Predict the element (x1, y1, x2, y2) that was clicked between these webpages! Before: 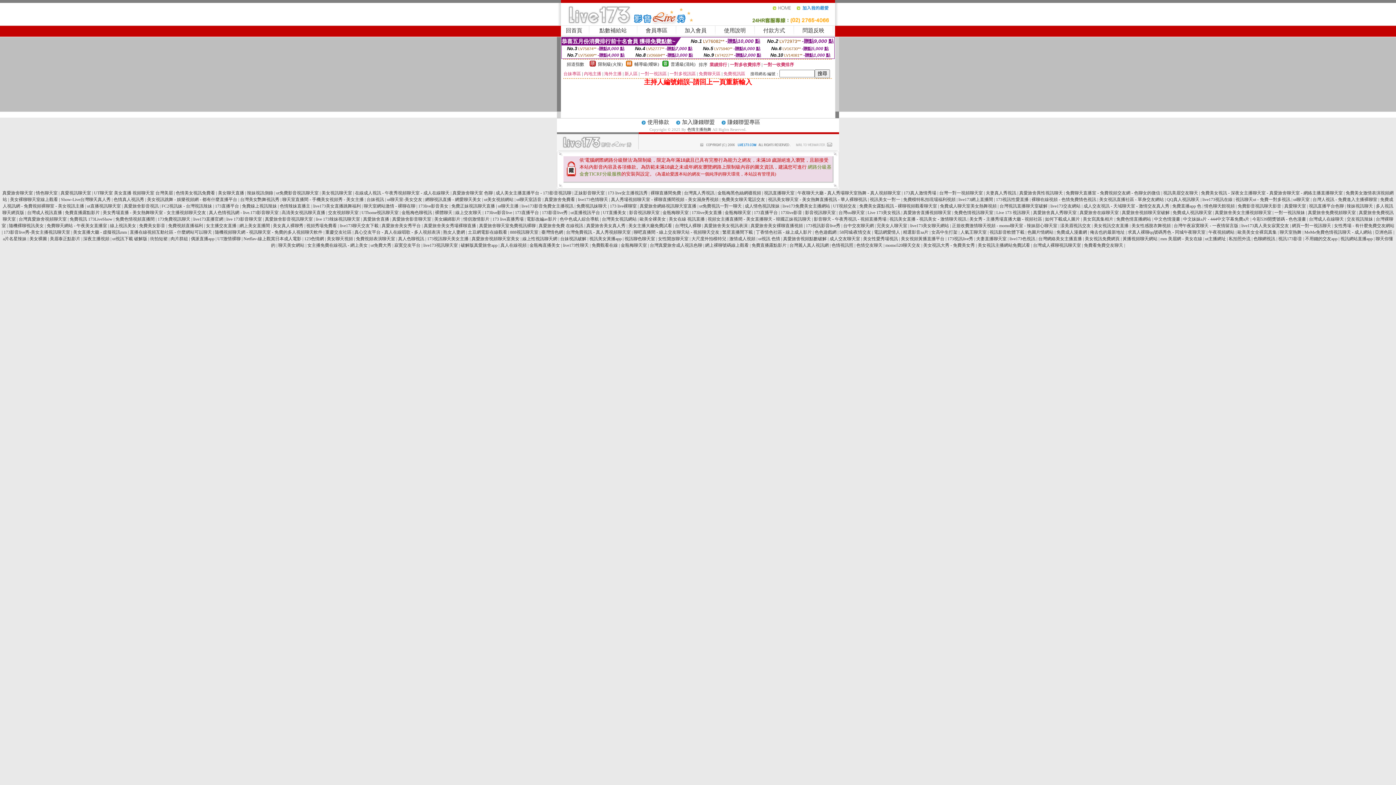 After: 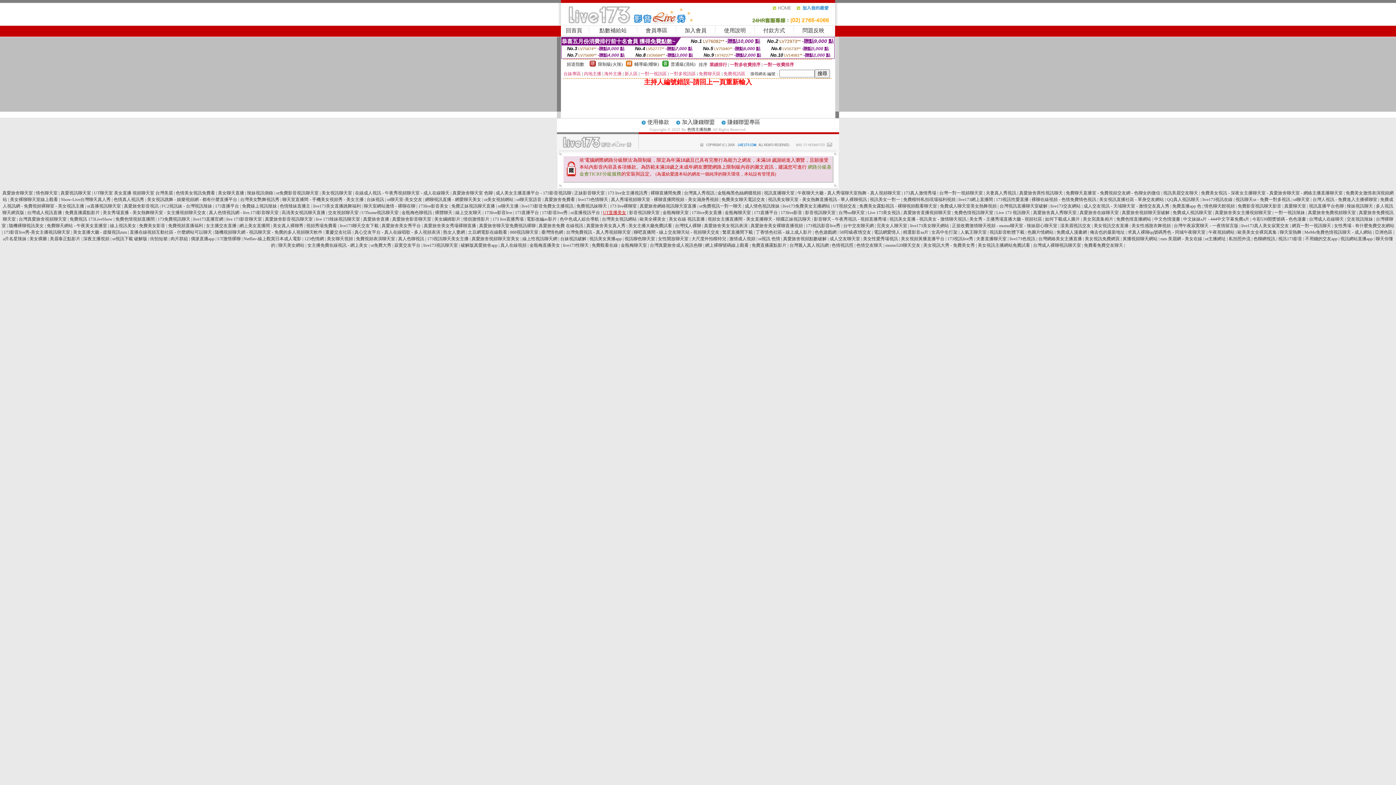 Action: bbox: (603, 210, 626, 215) label: UT直播美女